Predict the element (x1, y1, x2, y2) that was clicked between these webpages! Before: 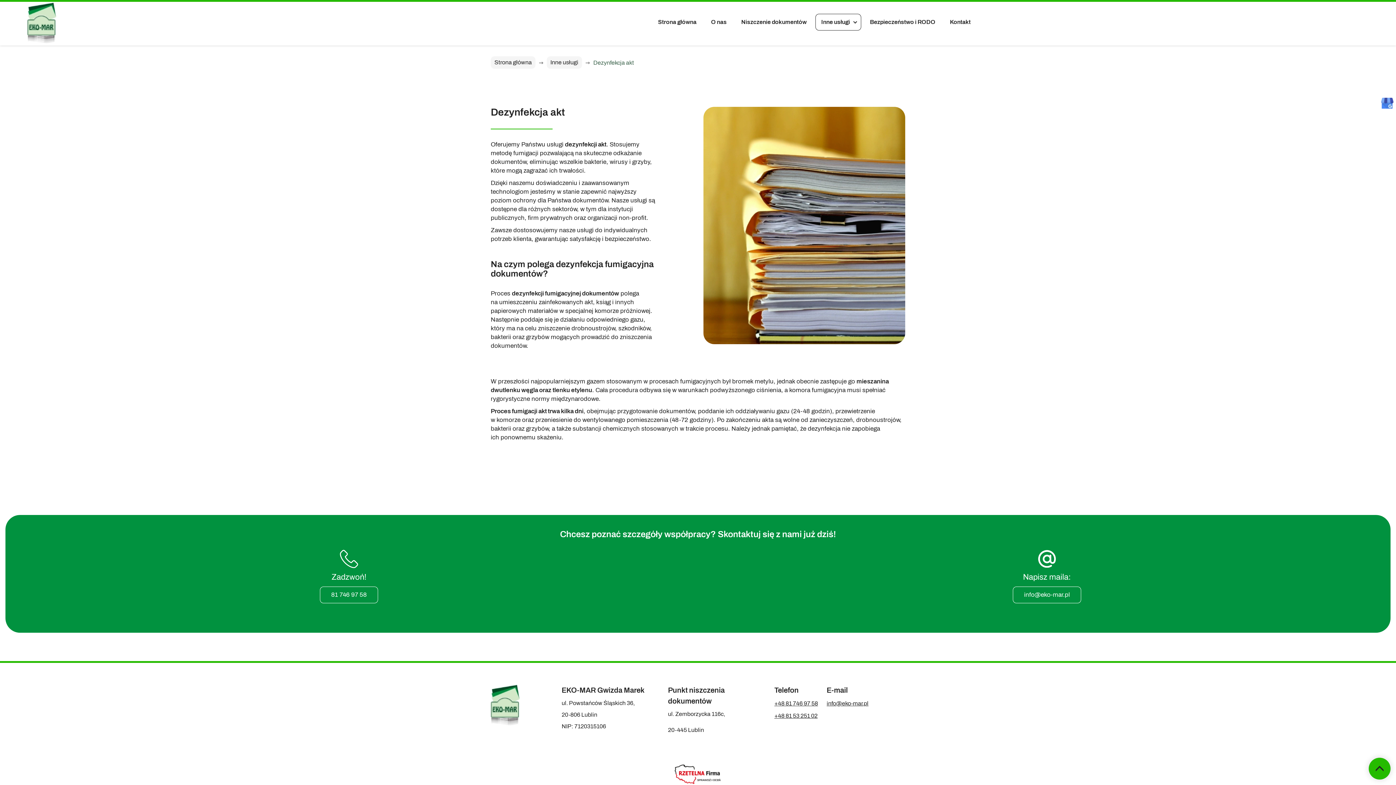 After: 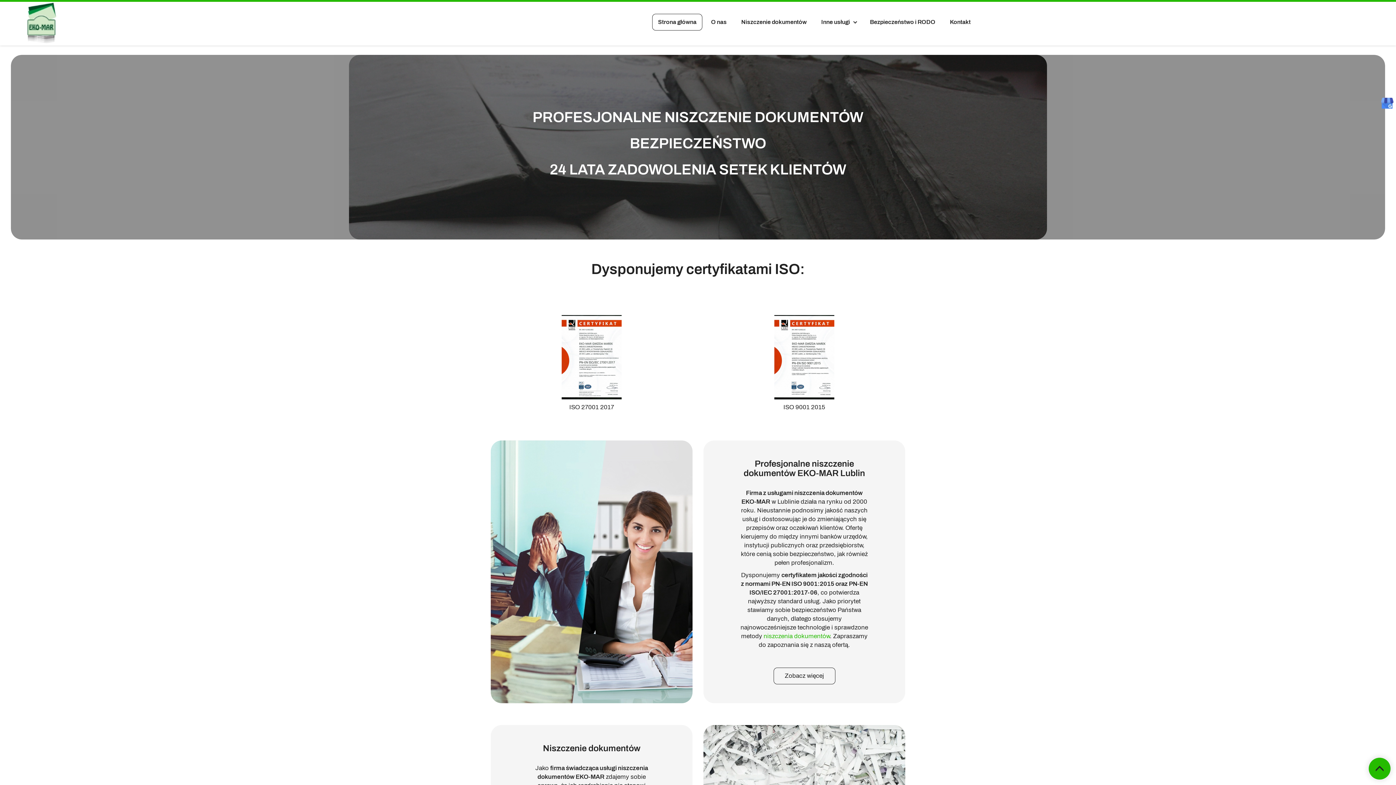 Action: bbox: (27, 2, 249, 44)